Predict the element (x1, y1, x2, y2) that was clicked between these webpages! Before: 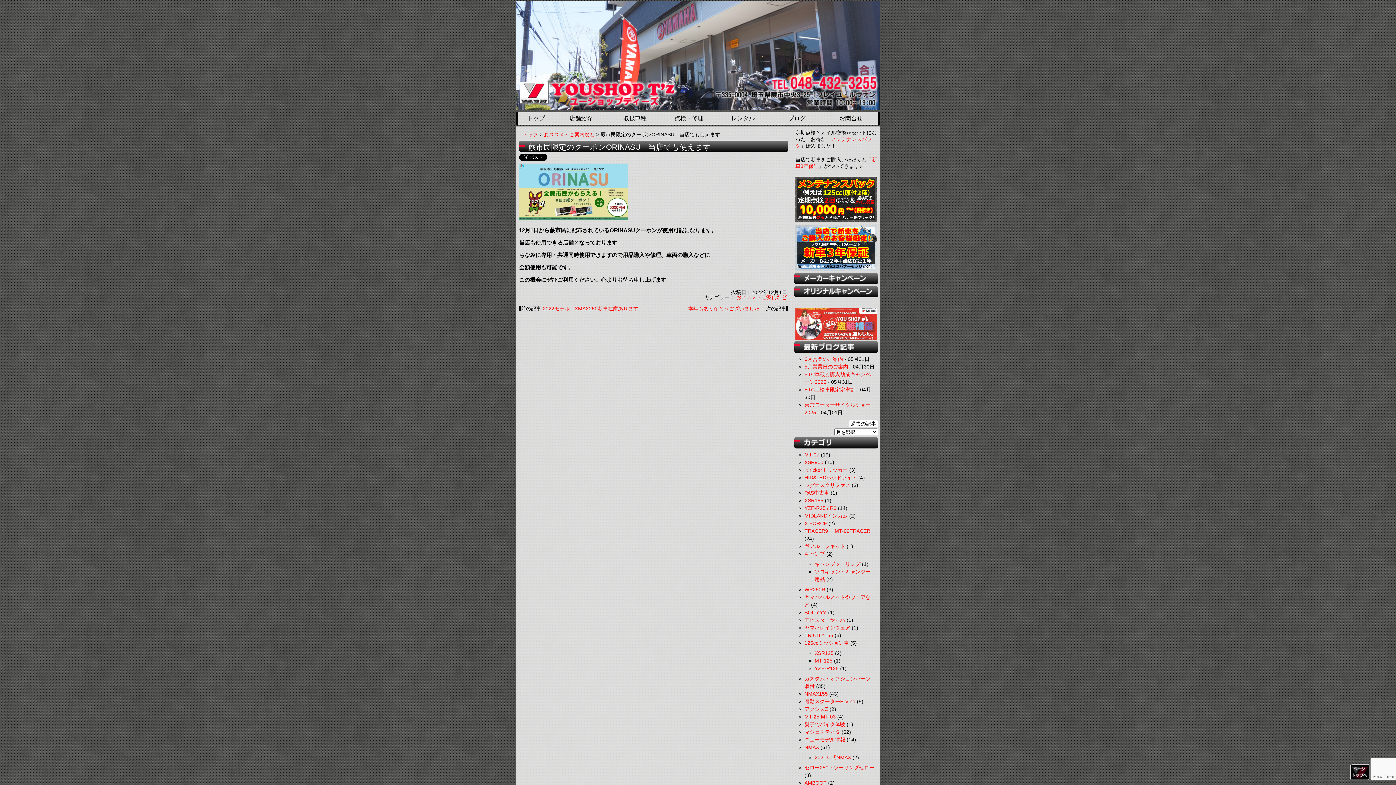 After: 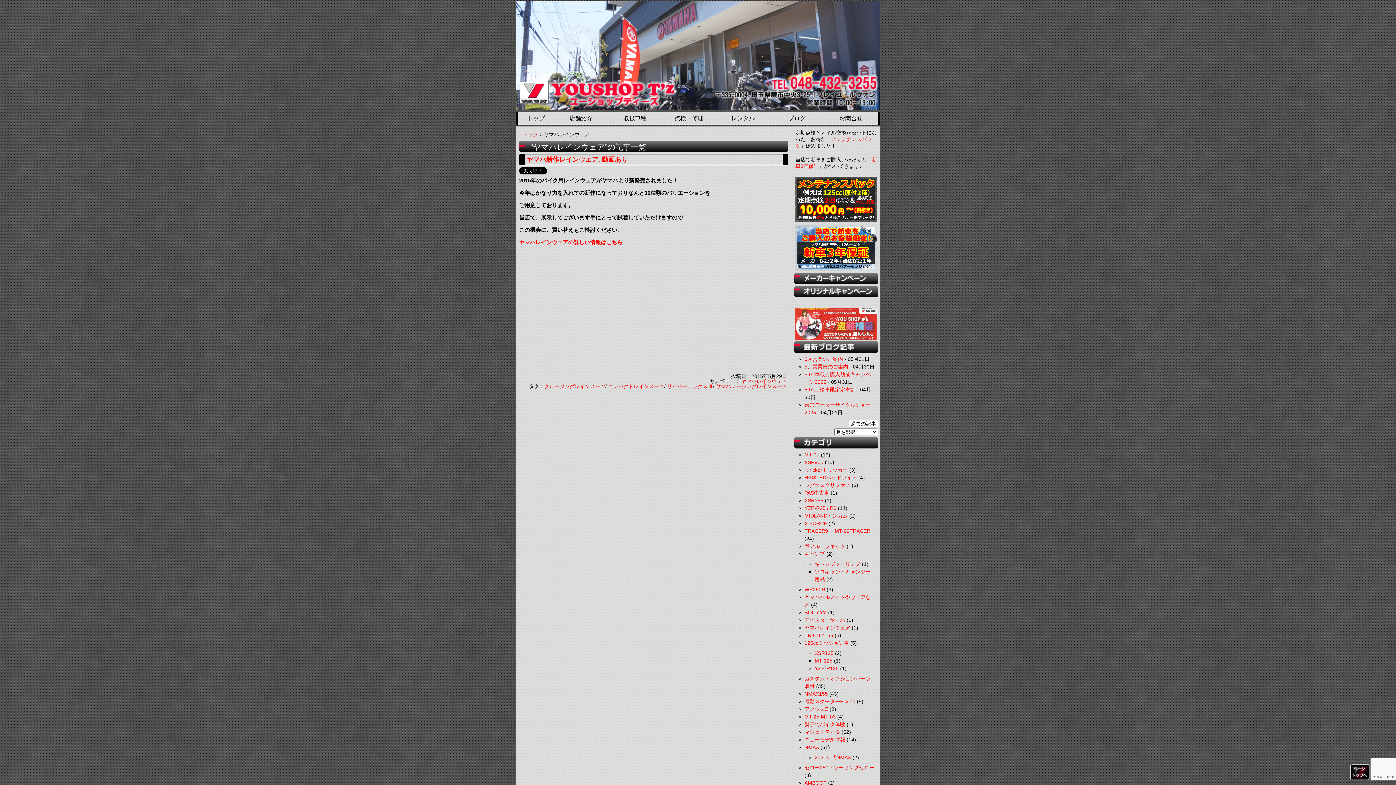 Action: label: ヤマハレインウェア bbox: (804, 624, 850, 630)